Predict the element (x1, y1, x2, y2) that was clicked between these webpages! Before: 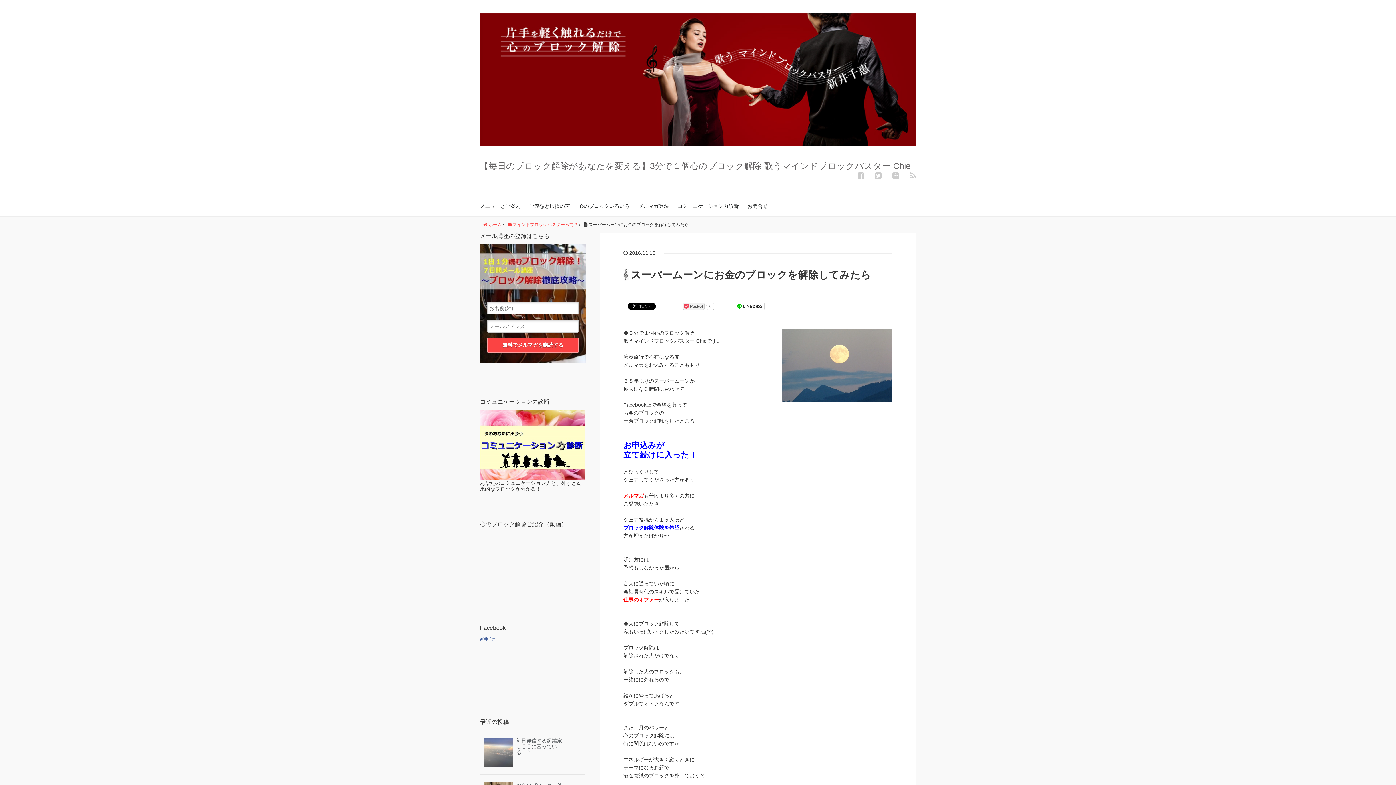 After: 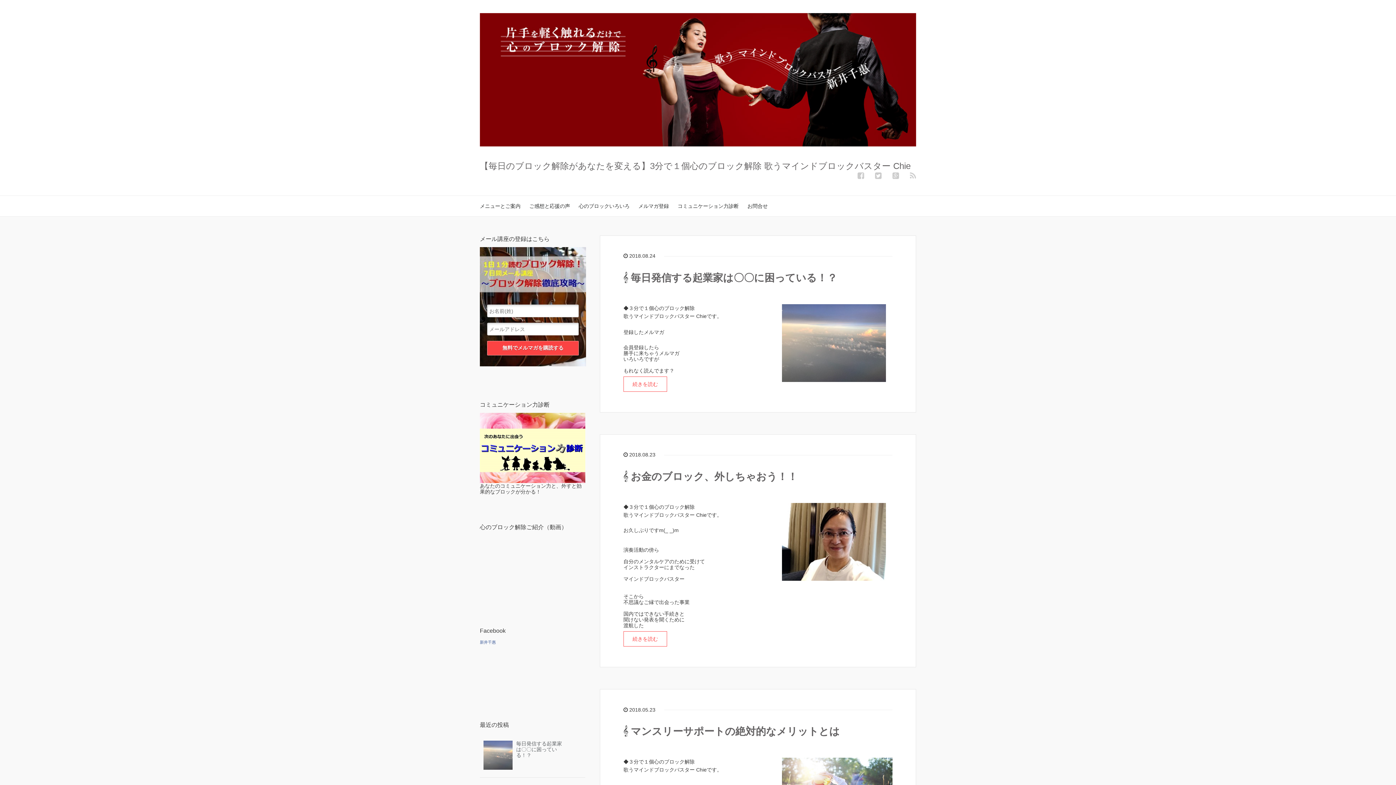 Action: bbox: (483, 222, 501, 227) label:  ホーム